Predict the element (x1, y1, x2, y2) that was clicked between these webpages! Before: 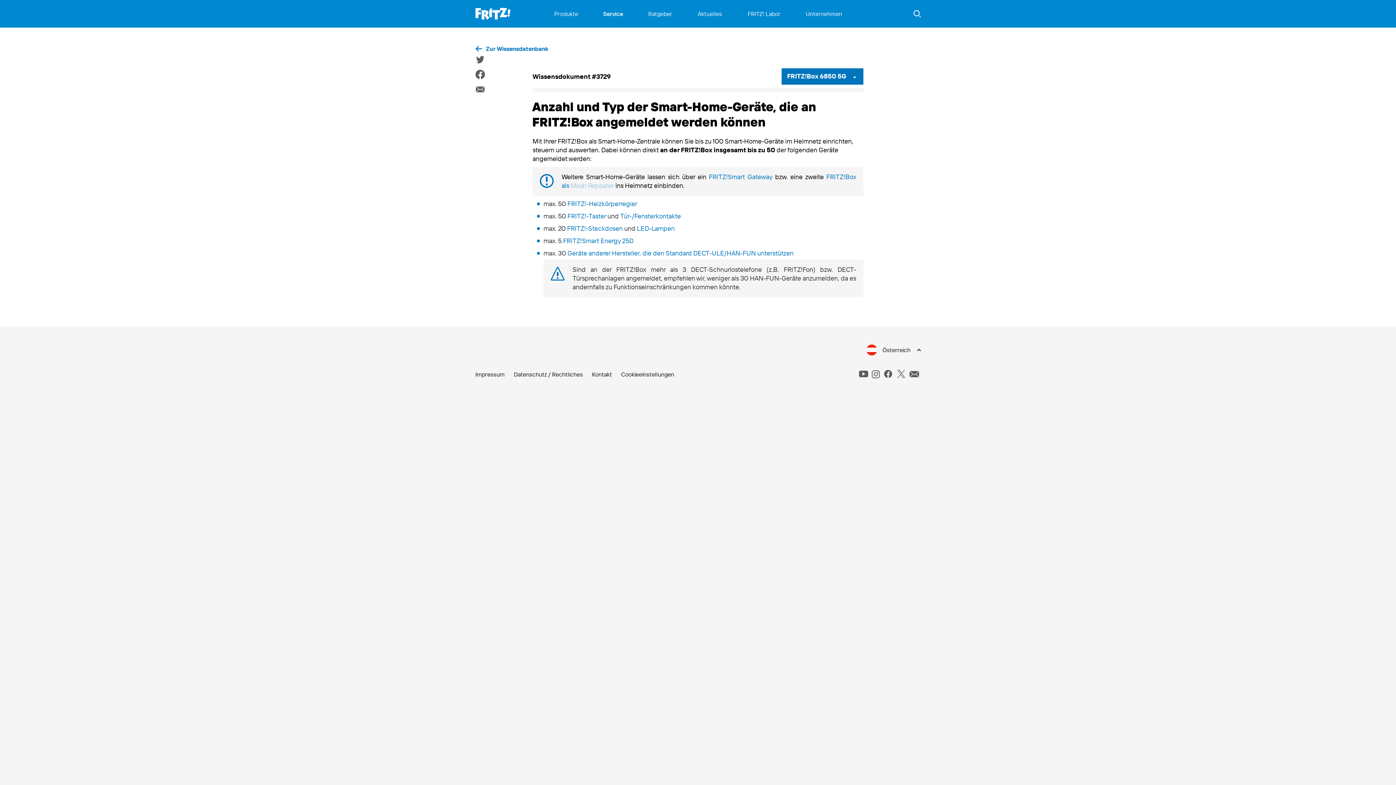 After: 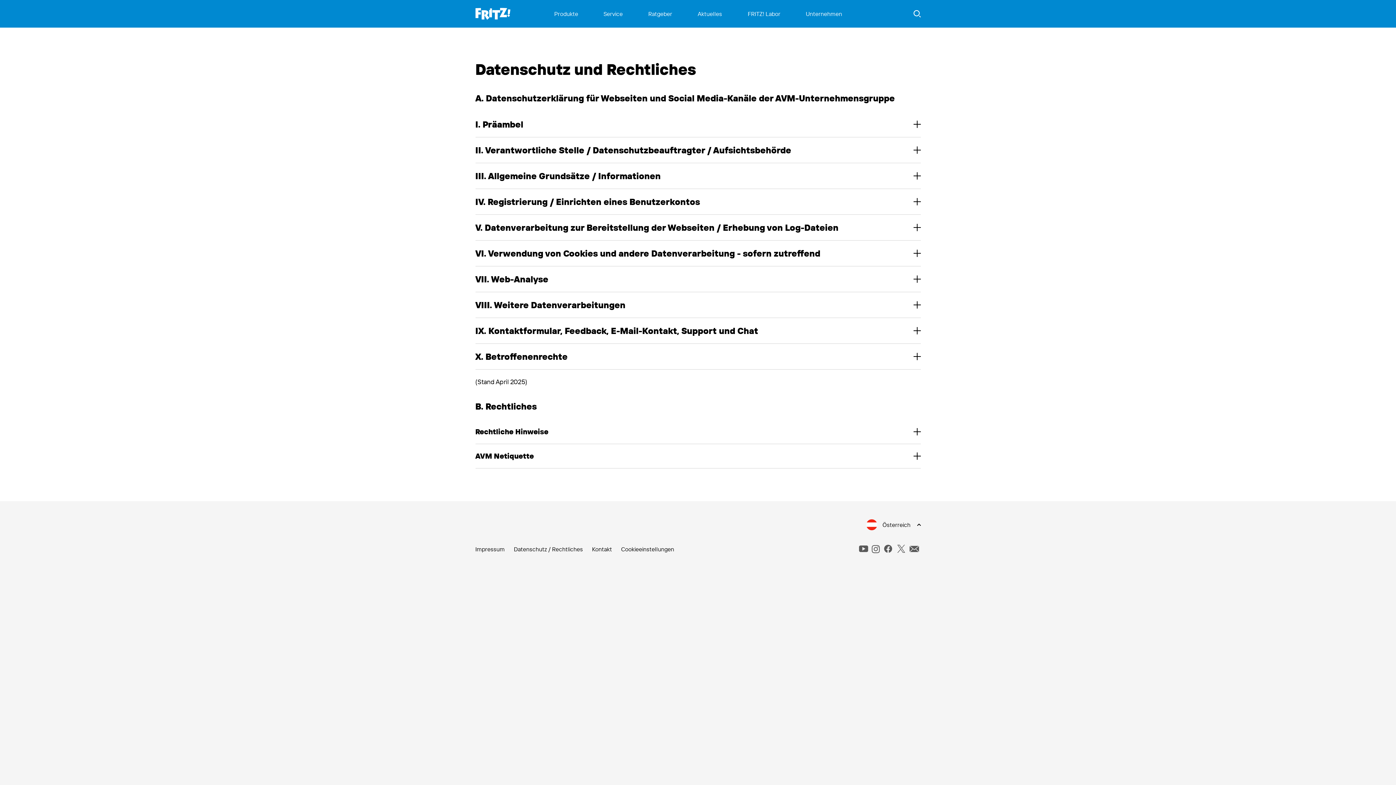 Action: bbox: (514, 370, 583, 378) label: Datenschutz / Rechtliches